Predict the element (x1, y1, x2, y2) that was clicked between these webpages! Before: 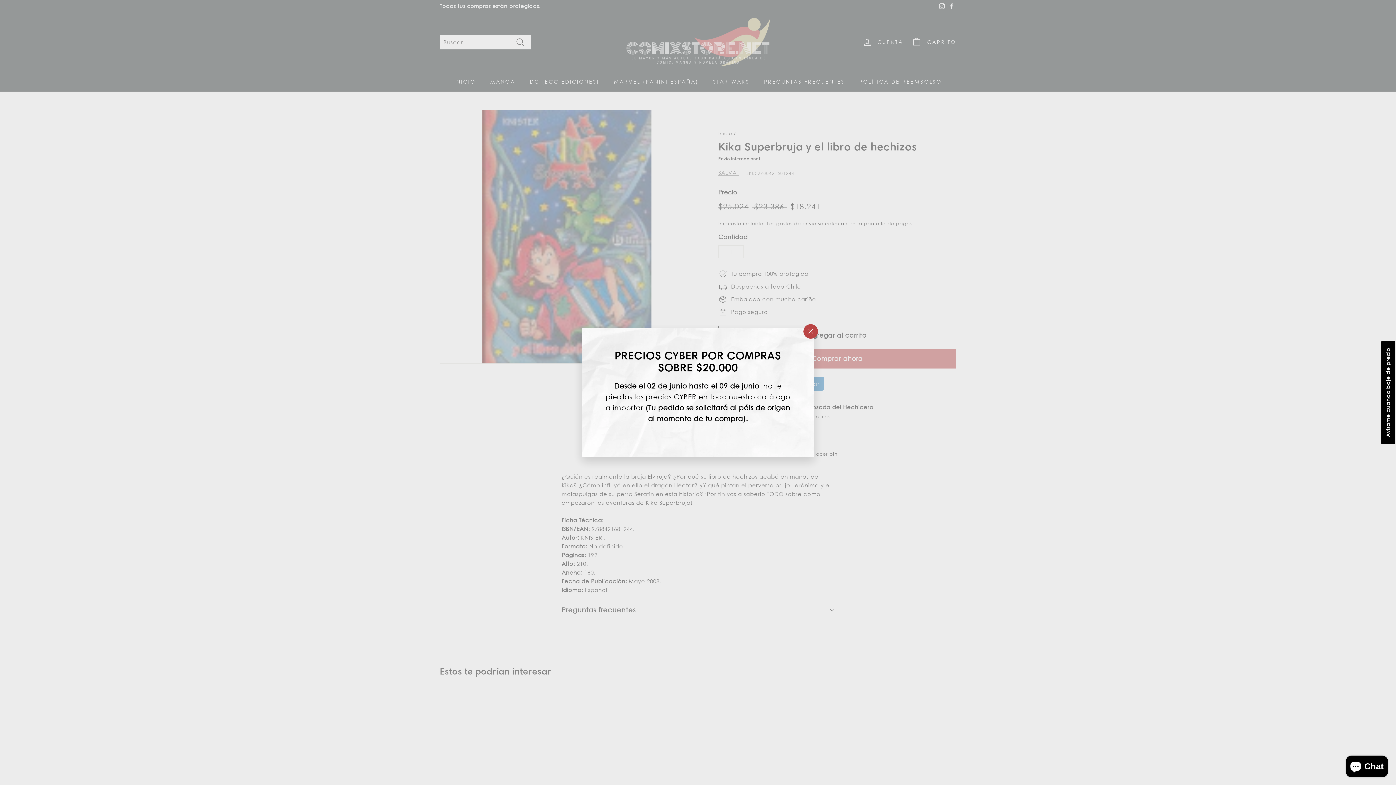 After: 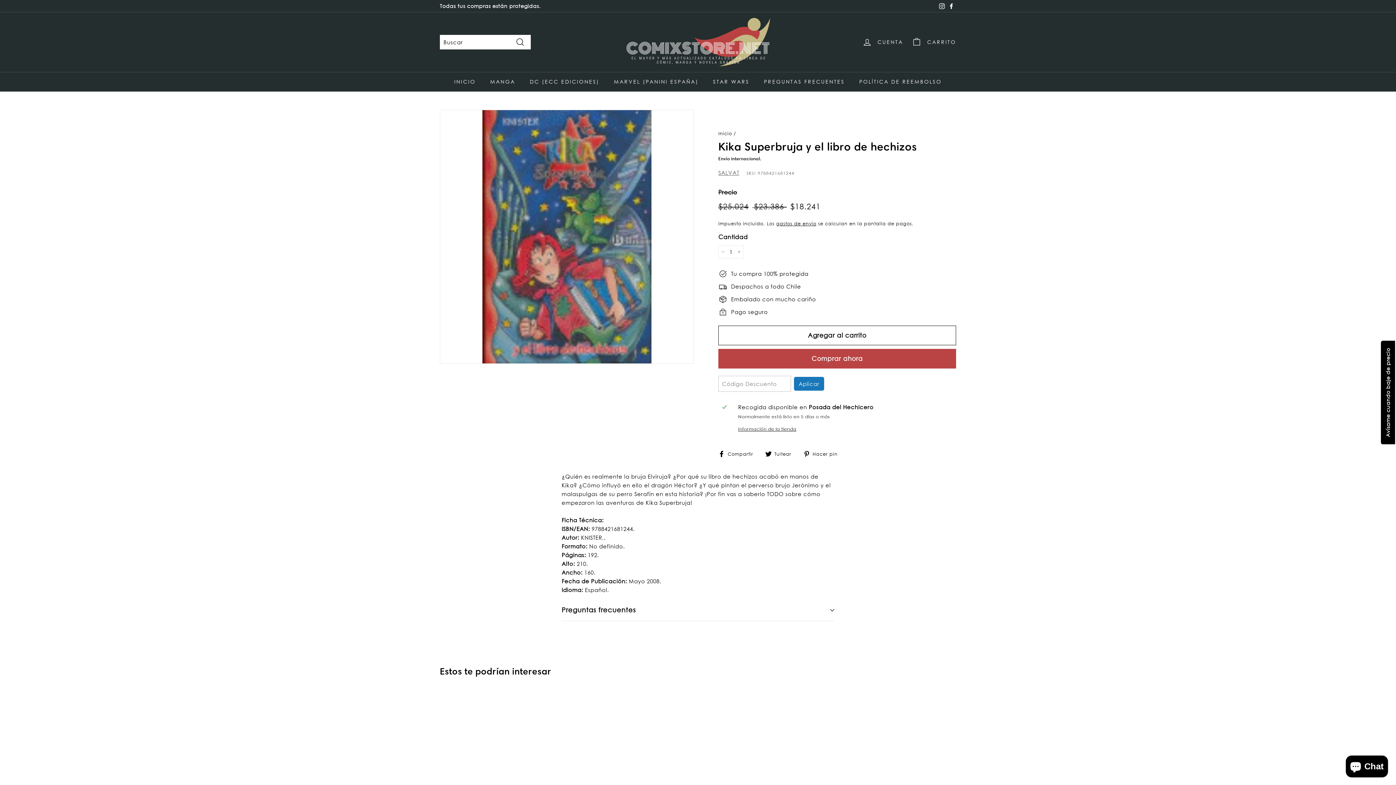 Action: bbox: (803, 324, 818, 338) label: "Cerrar (esc)"